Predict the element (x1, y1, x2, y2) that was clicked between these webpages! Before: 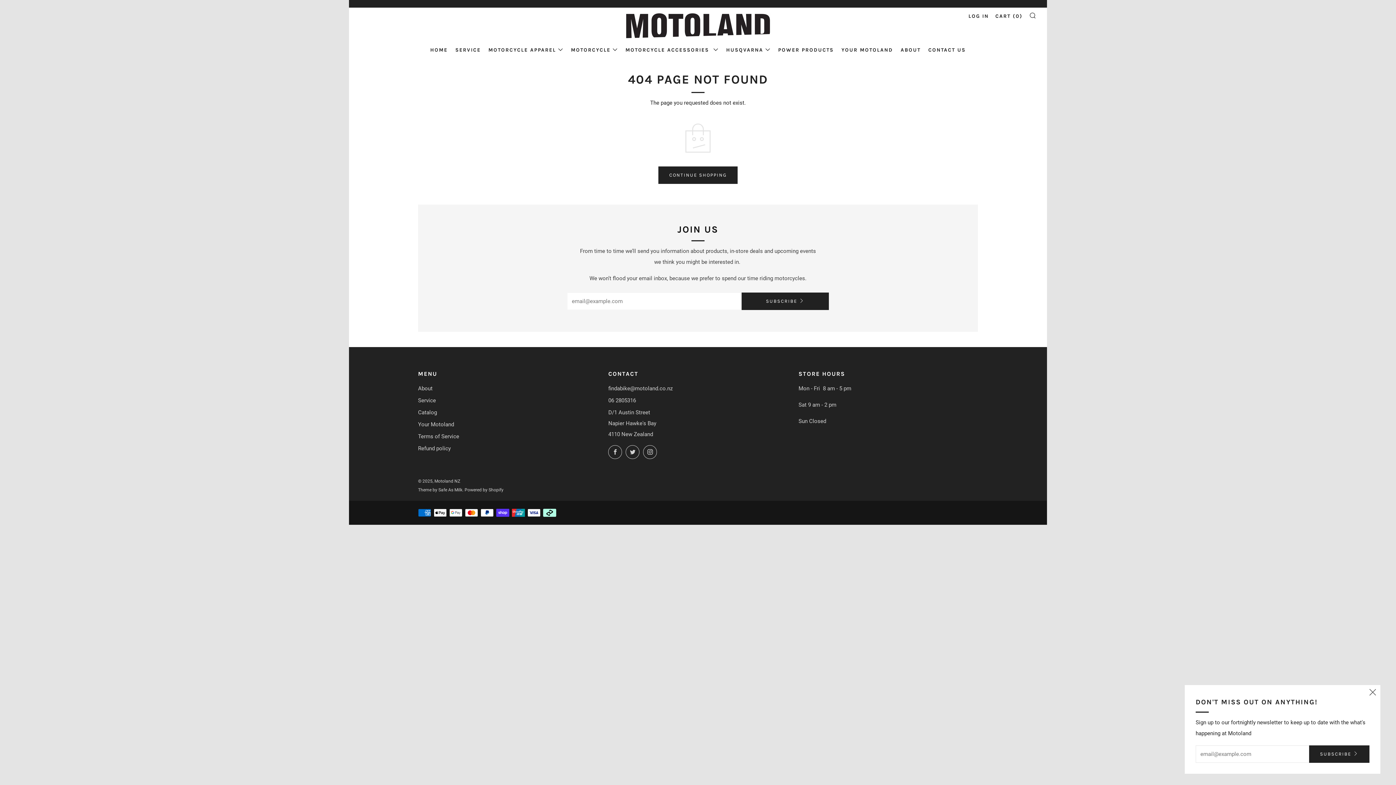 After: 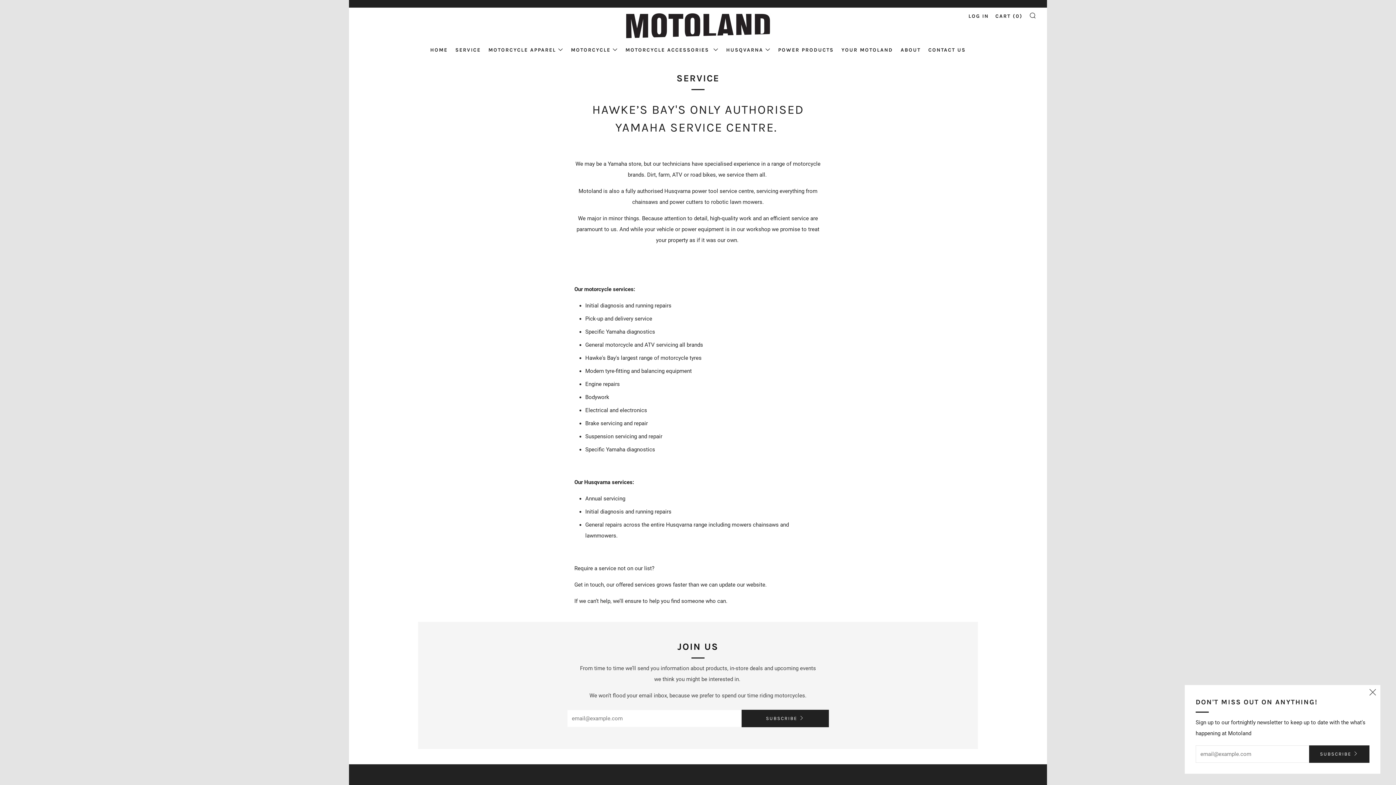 Action: label: SERVICE bbox: (455, 46, 480, 52)